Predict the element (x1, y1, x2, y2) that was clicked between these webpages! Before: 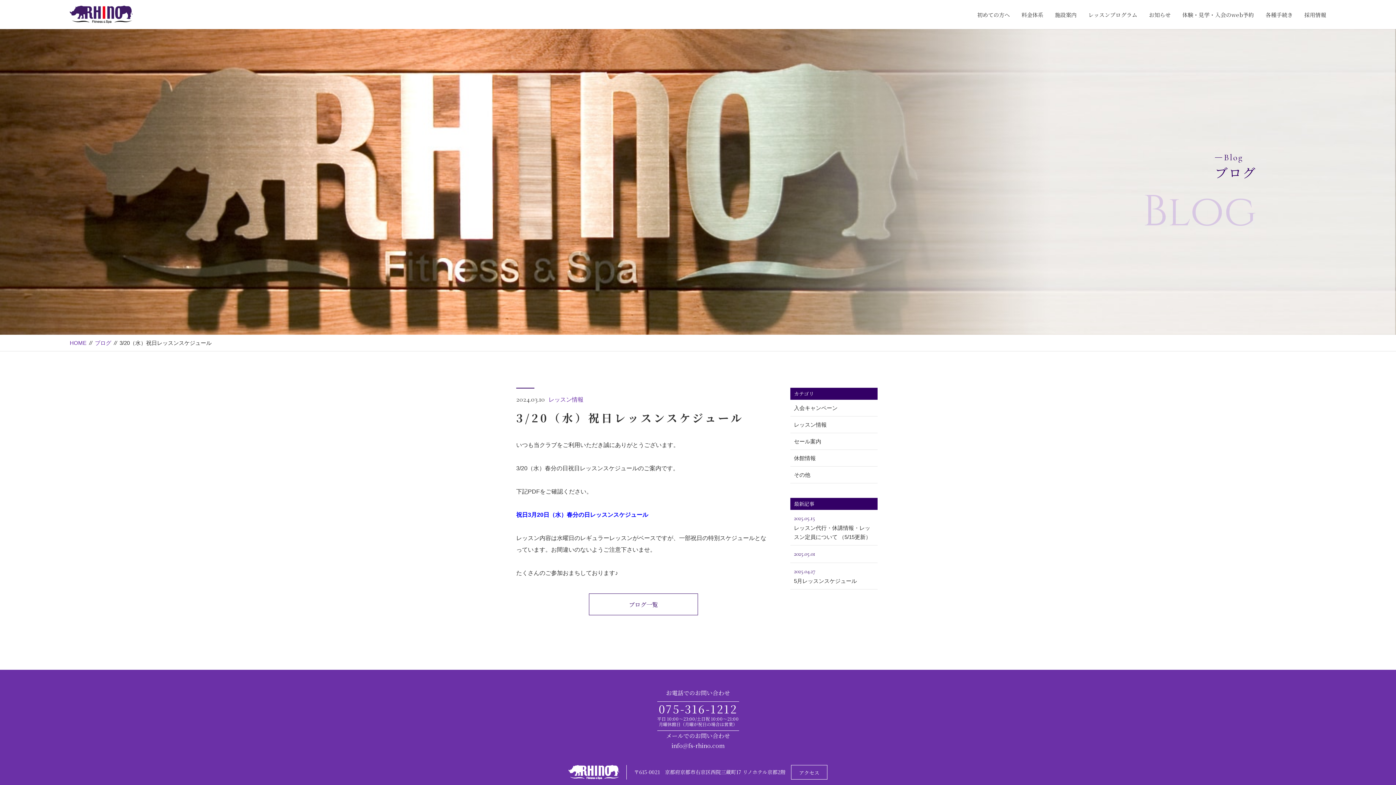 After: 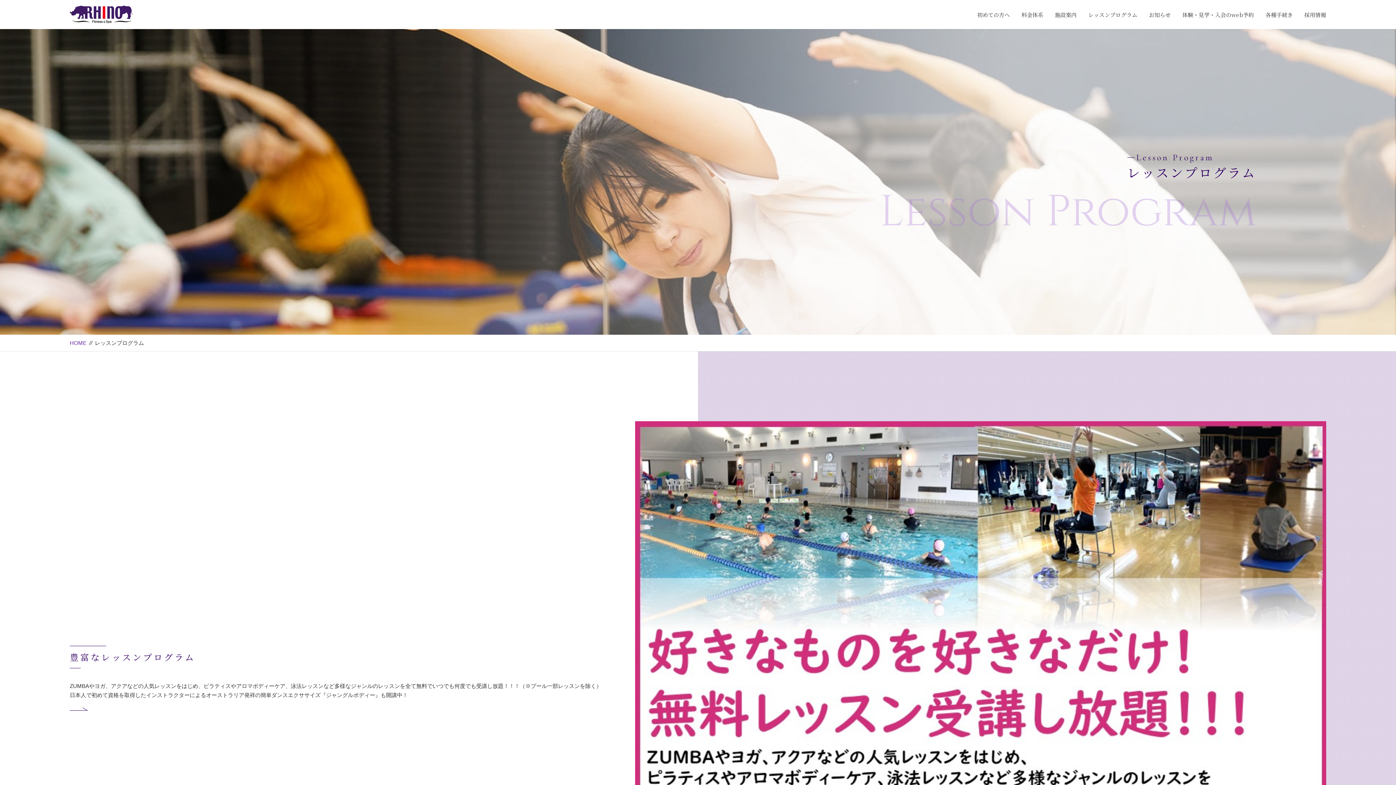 Action: bbox: (1088, 10, 1137, 19) label: レッスンプログラム